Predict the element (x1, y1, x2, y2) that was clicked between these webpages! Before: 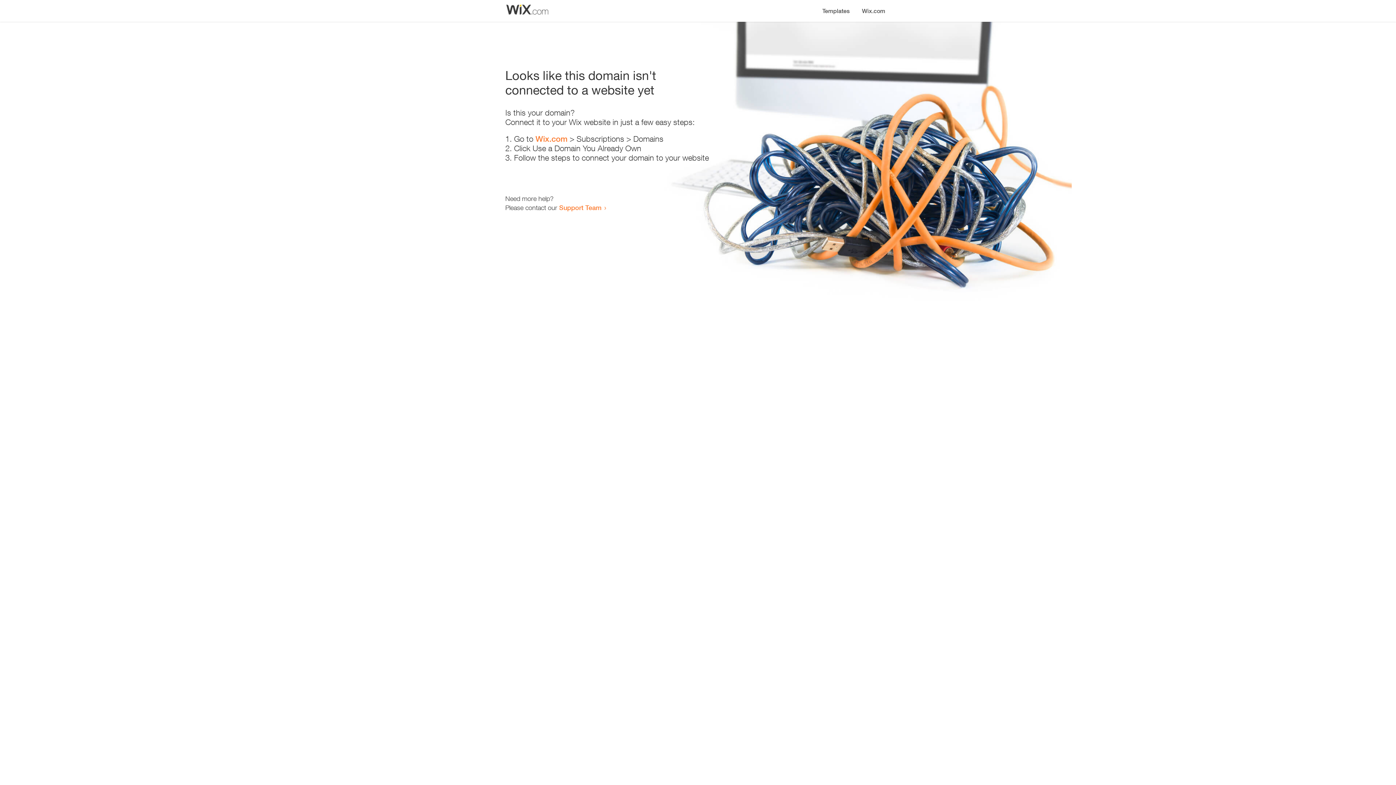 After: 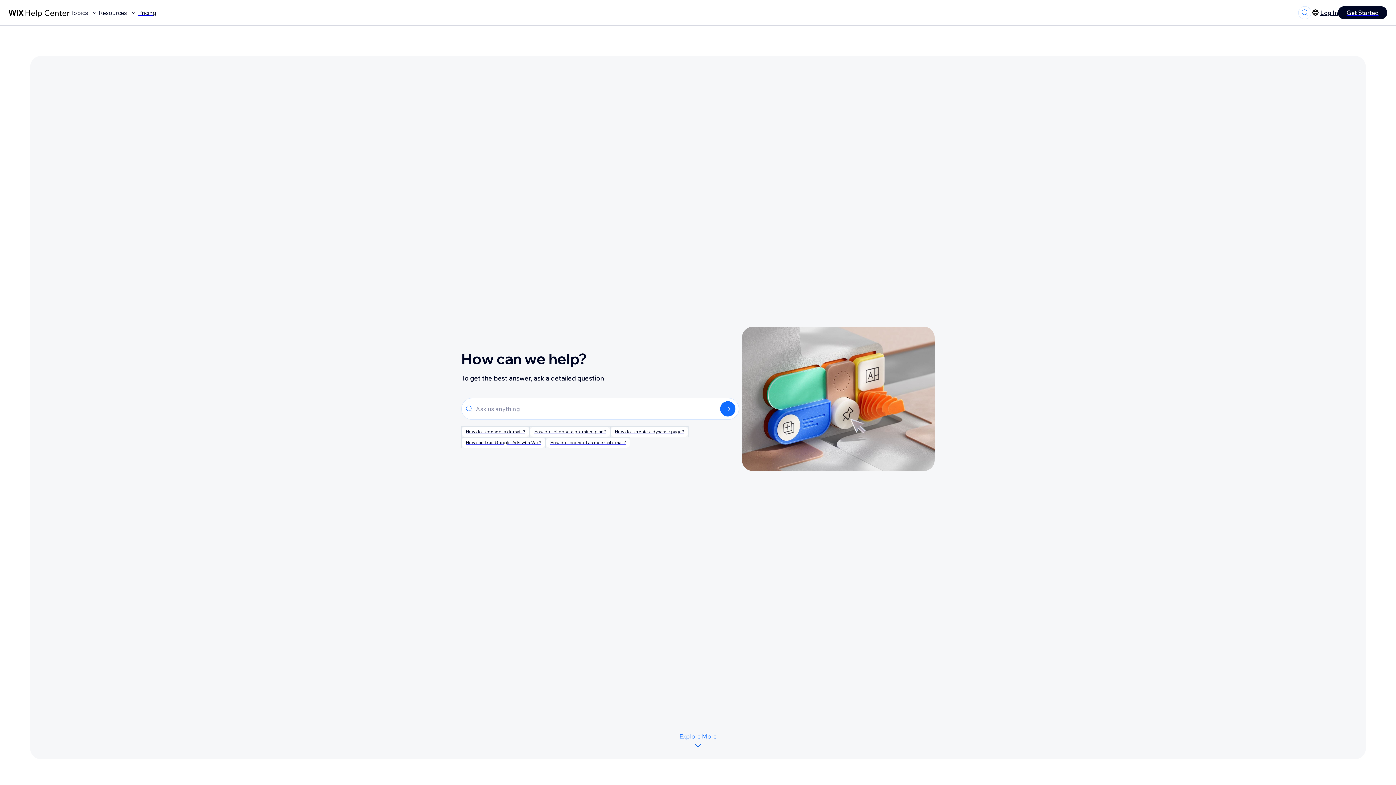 Action: label: Support Team bbox: (559, 203, 601, 211)